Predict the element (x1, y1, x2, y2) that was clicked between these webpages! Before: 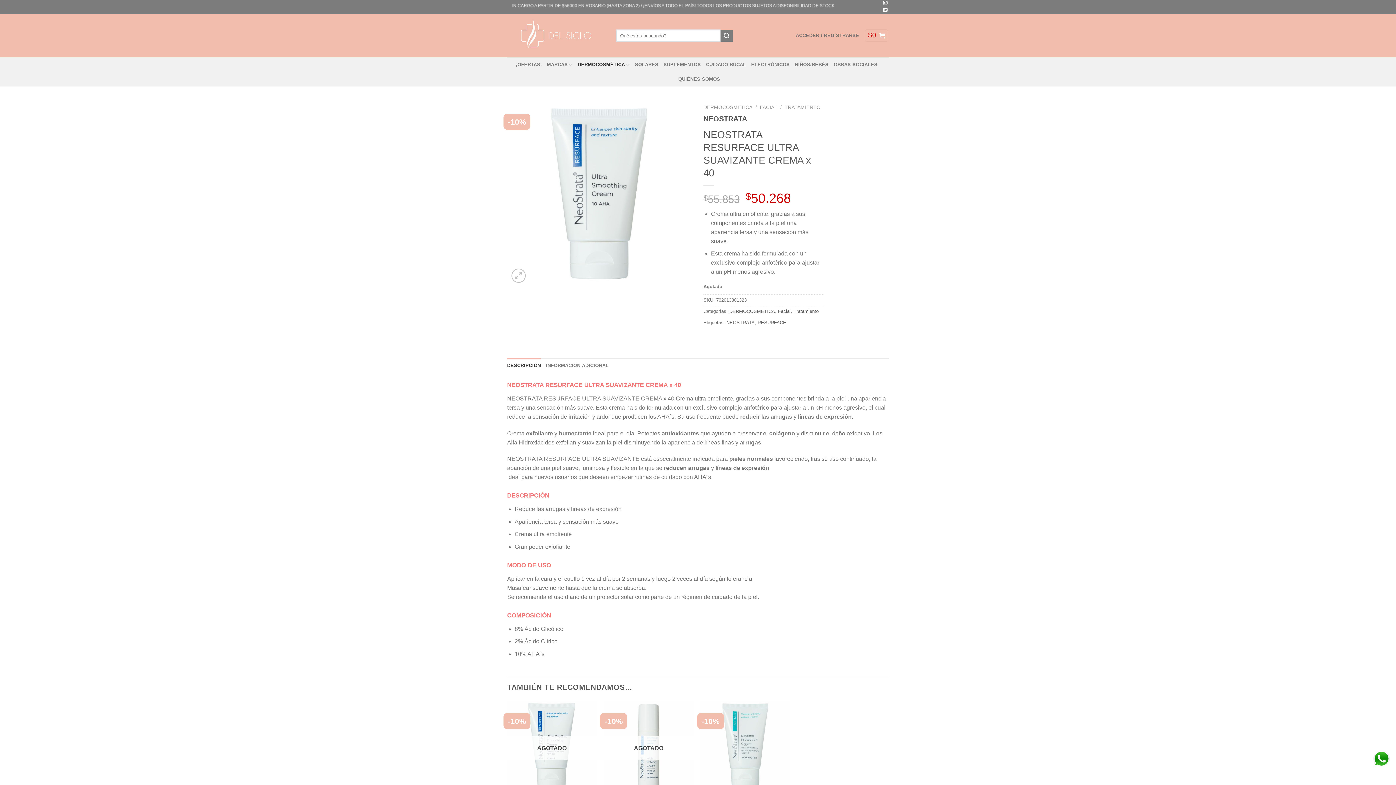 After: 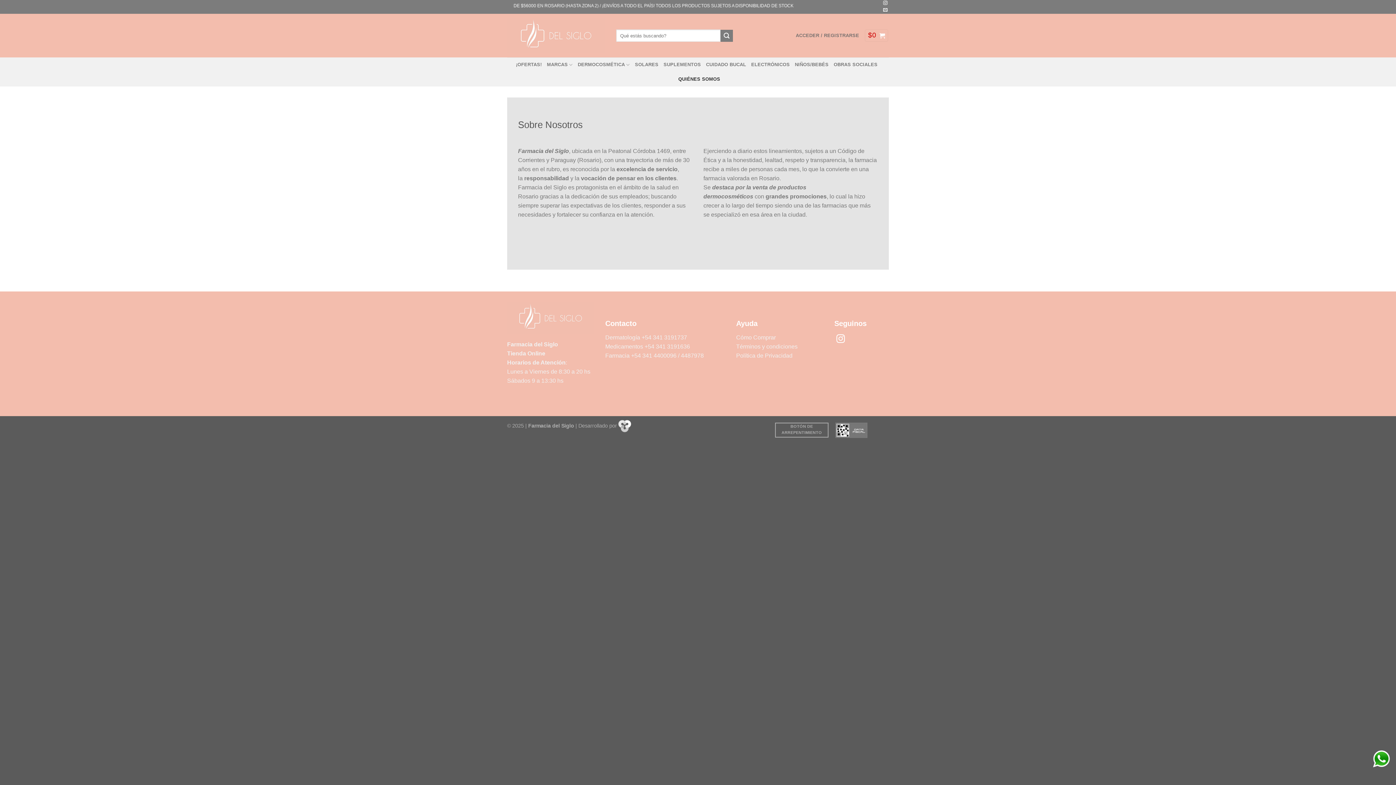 Action: label: QUIÉNES SOMOS bbox: (678, 72, 720, 86)